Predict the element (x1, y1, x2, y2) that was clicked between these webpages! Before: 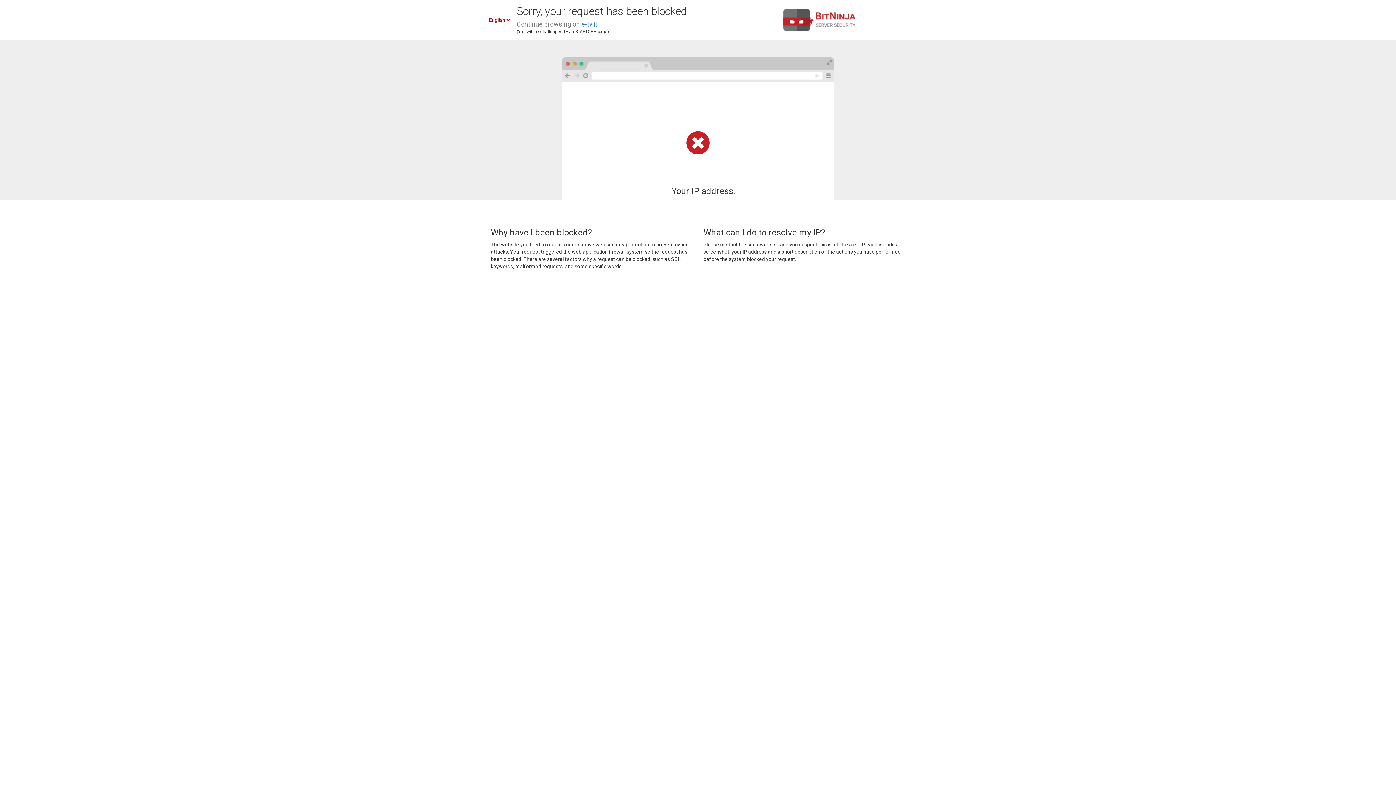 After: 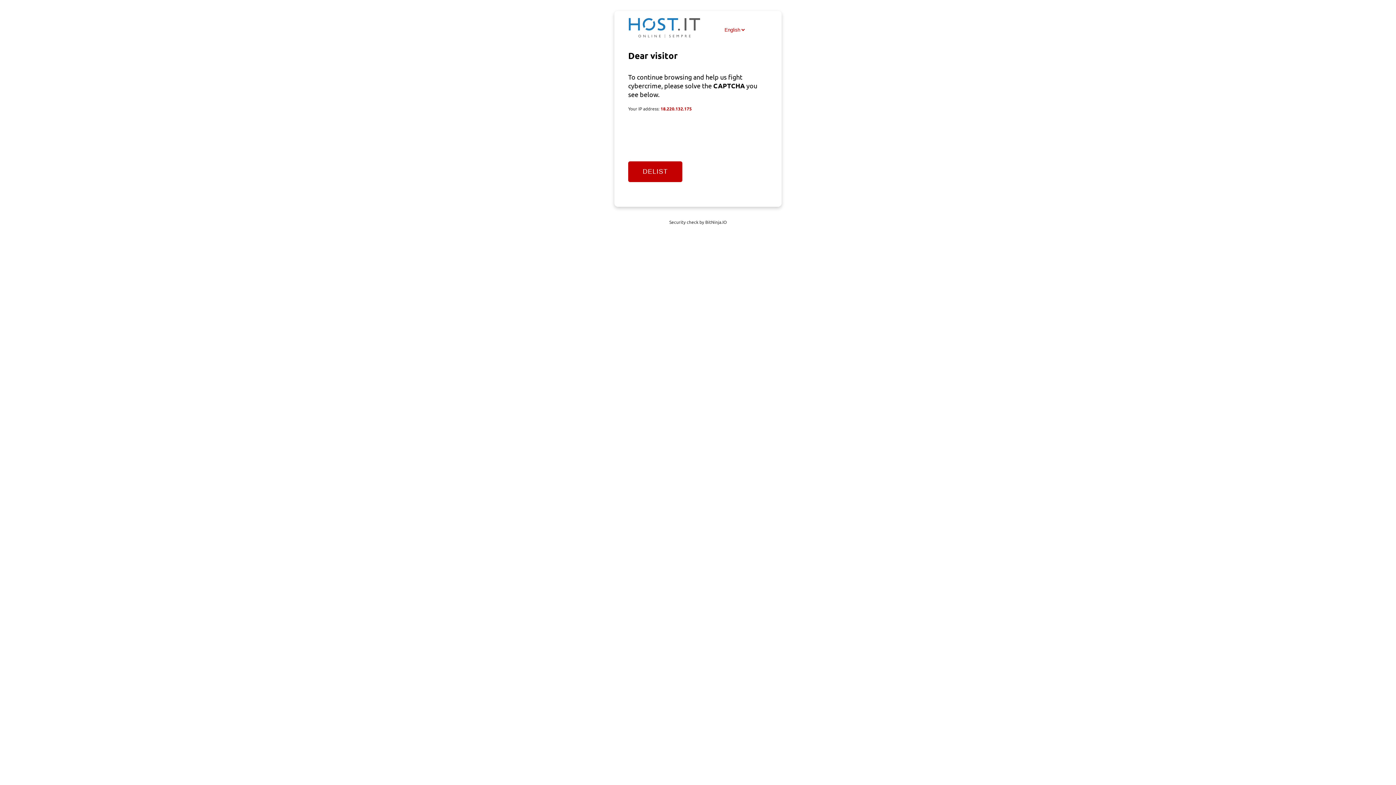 Action: bbox: (581, 20, 597, 28) label: e-tv.it